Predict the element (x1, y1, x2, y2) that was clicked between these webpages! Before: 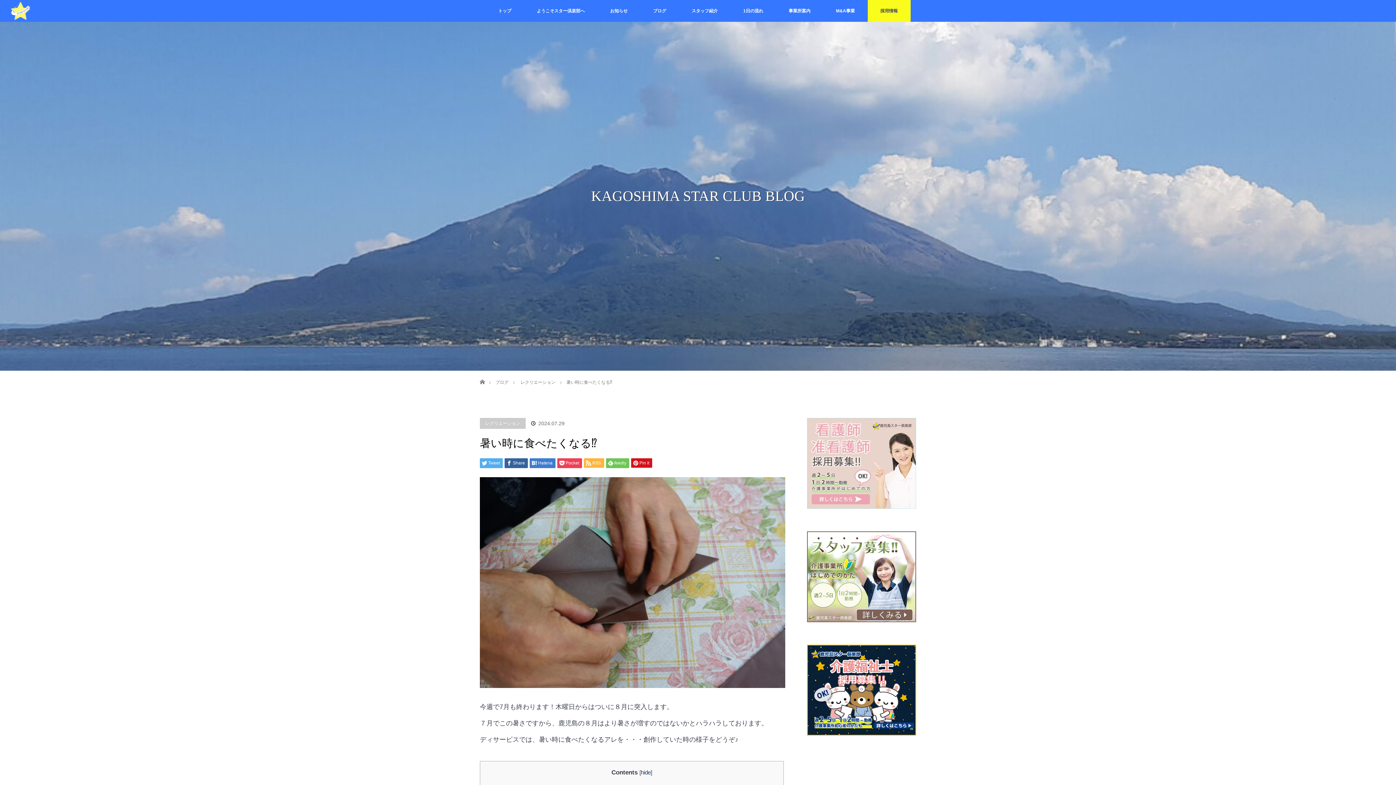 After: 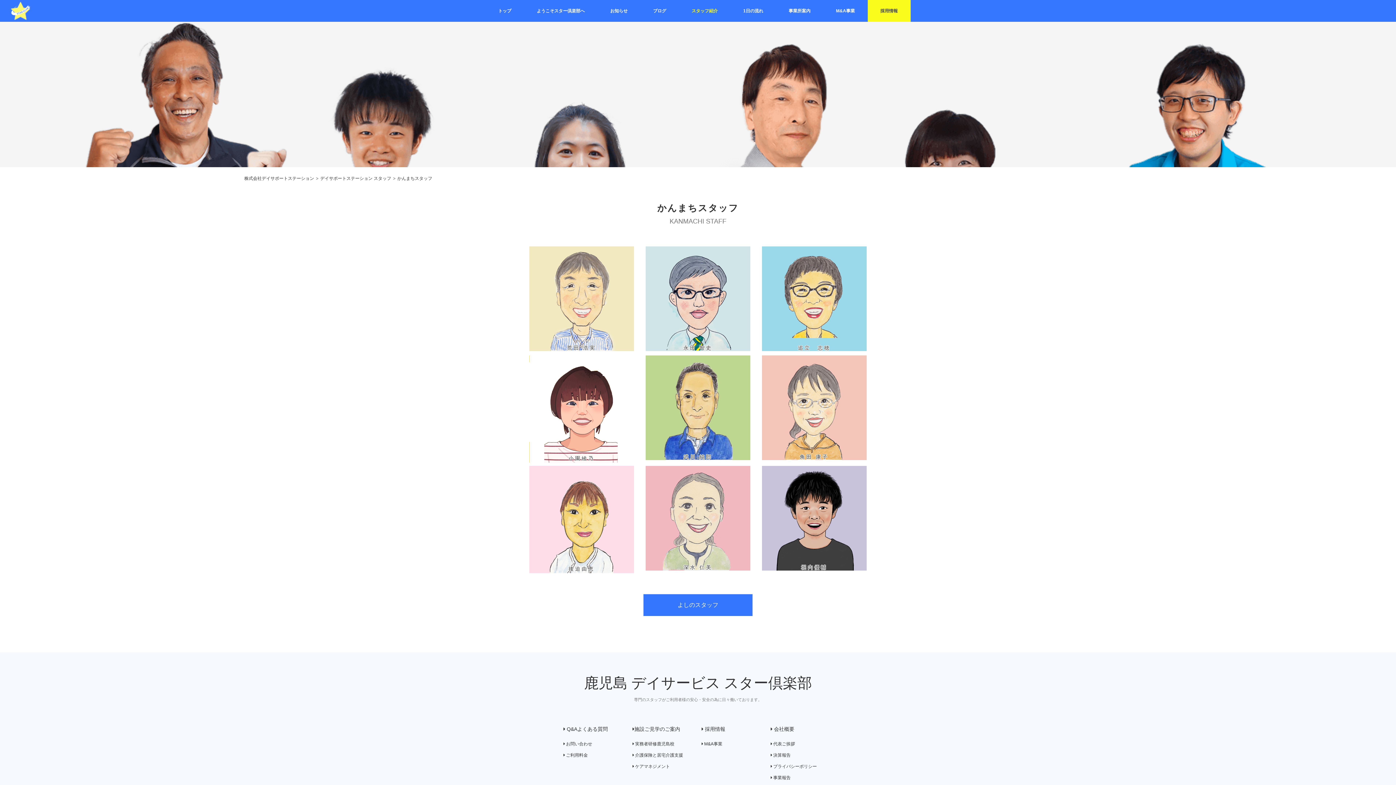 Action: bbox: (679, 0, 730, 21) label: スタッフ紹介